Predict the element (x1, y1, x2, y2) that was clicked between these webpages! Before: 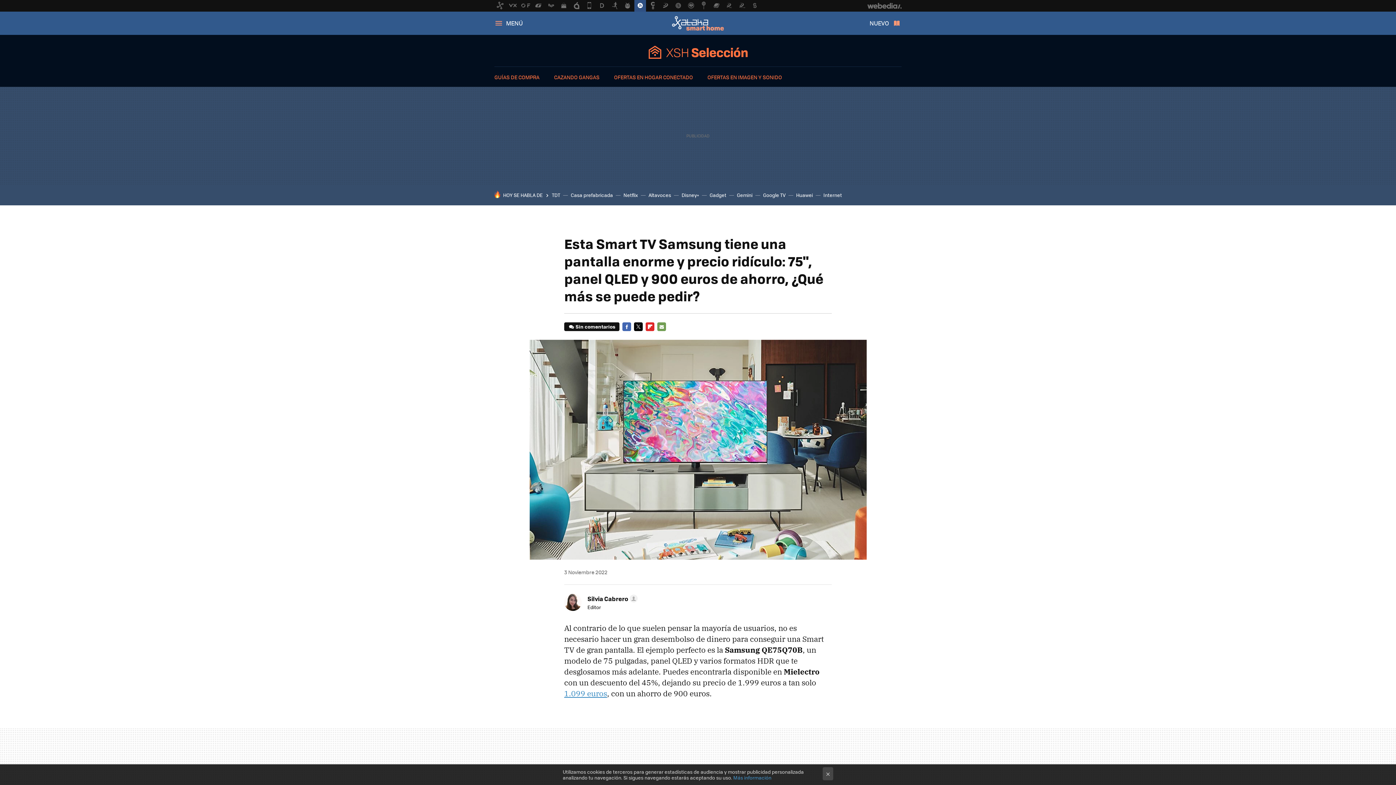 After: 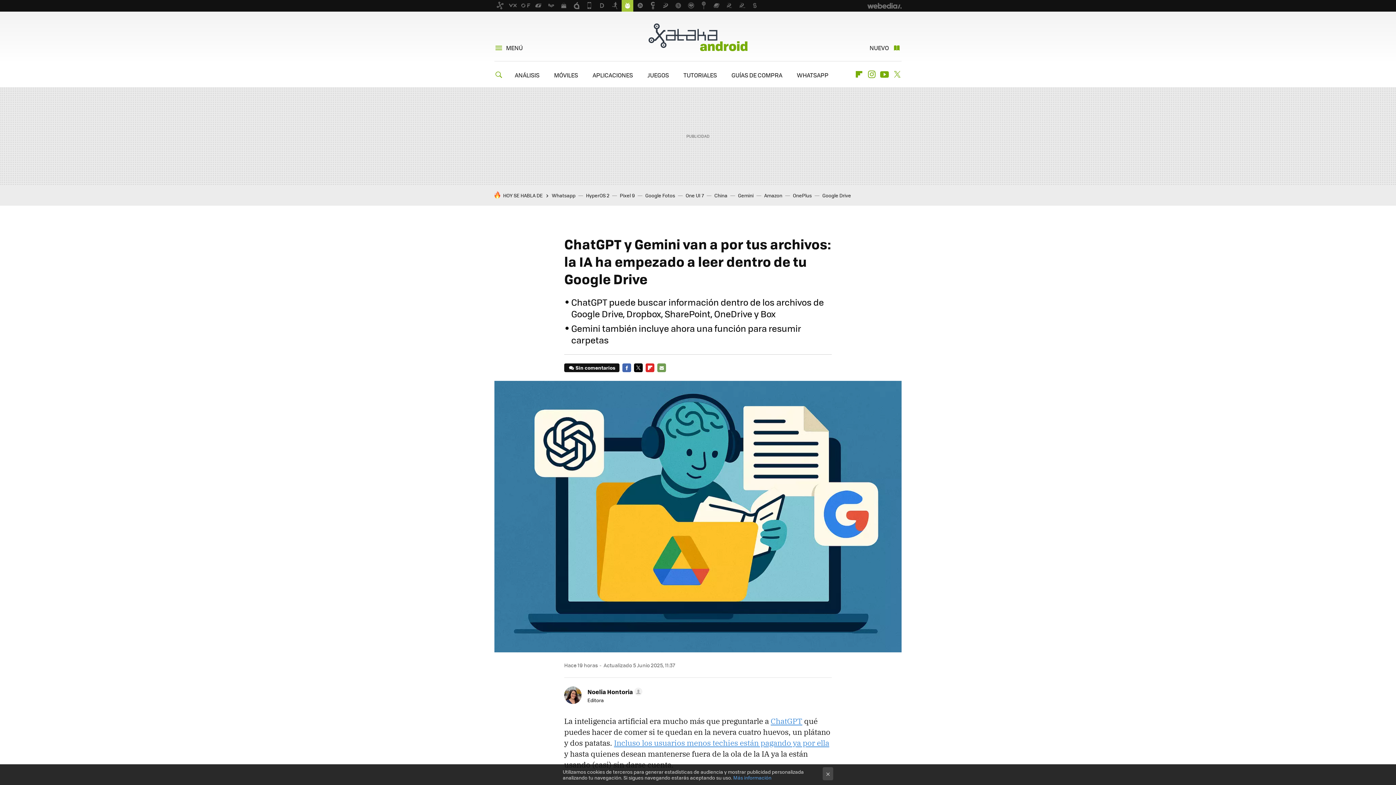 Action: bbox: (737, 191, 752, 198) label: Gemini